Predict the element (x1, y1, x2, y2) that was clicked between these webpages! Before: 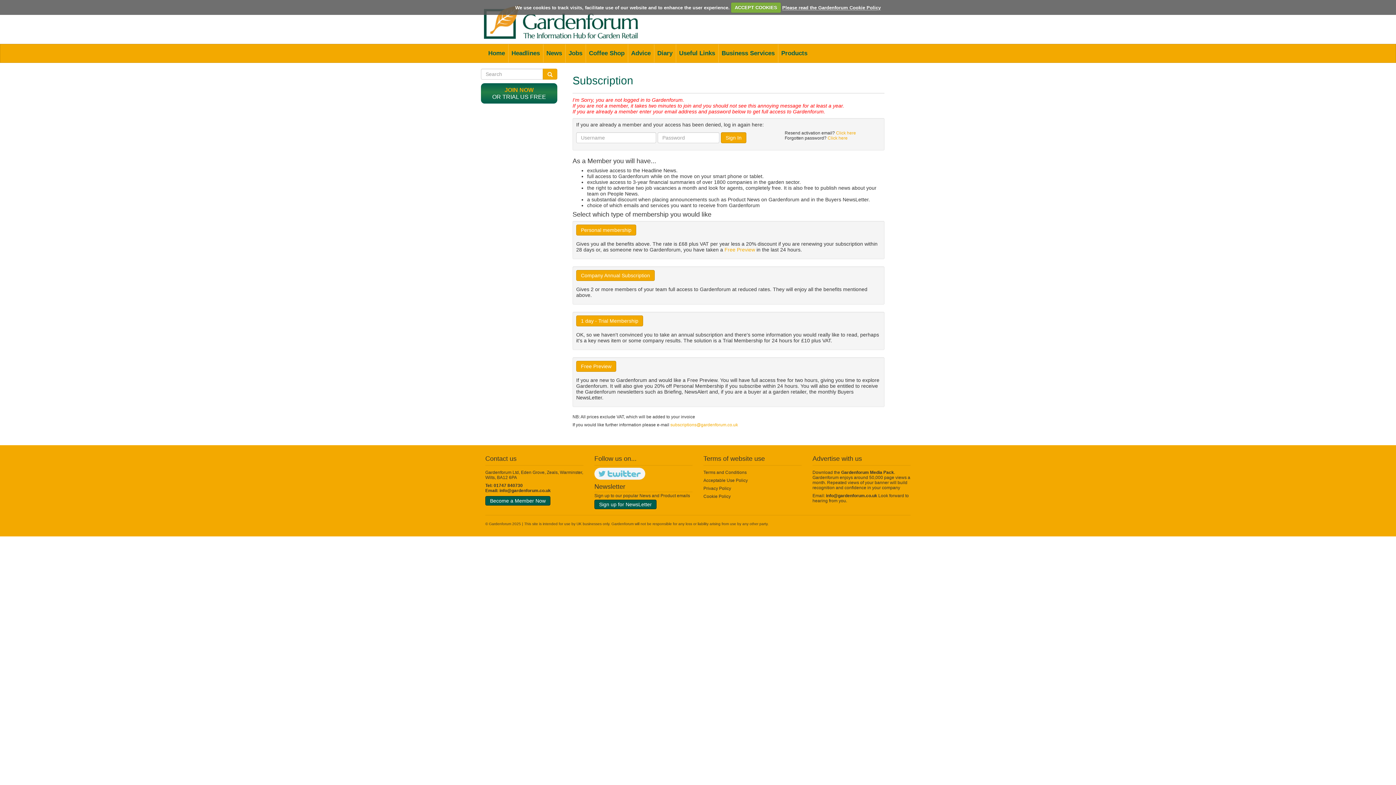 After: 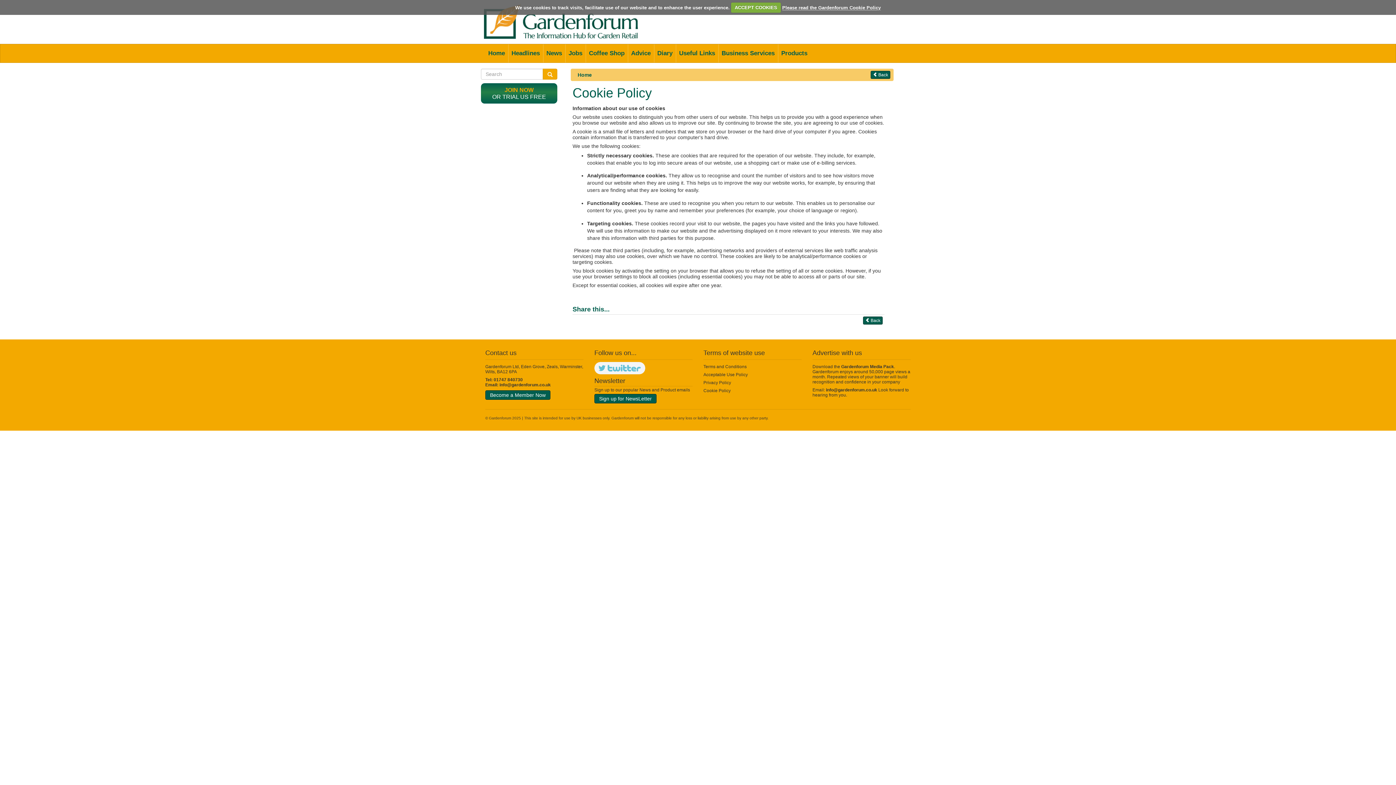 Action: label: Please read the Gardenforum Cookie Policy bbox: (782, 4, 881, 10)